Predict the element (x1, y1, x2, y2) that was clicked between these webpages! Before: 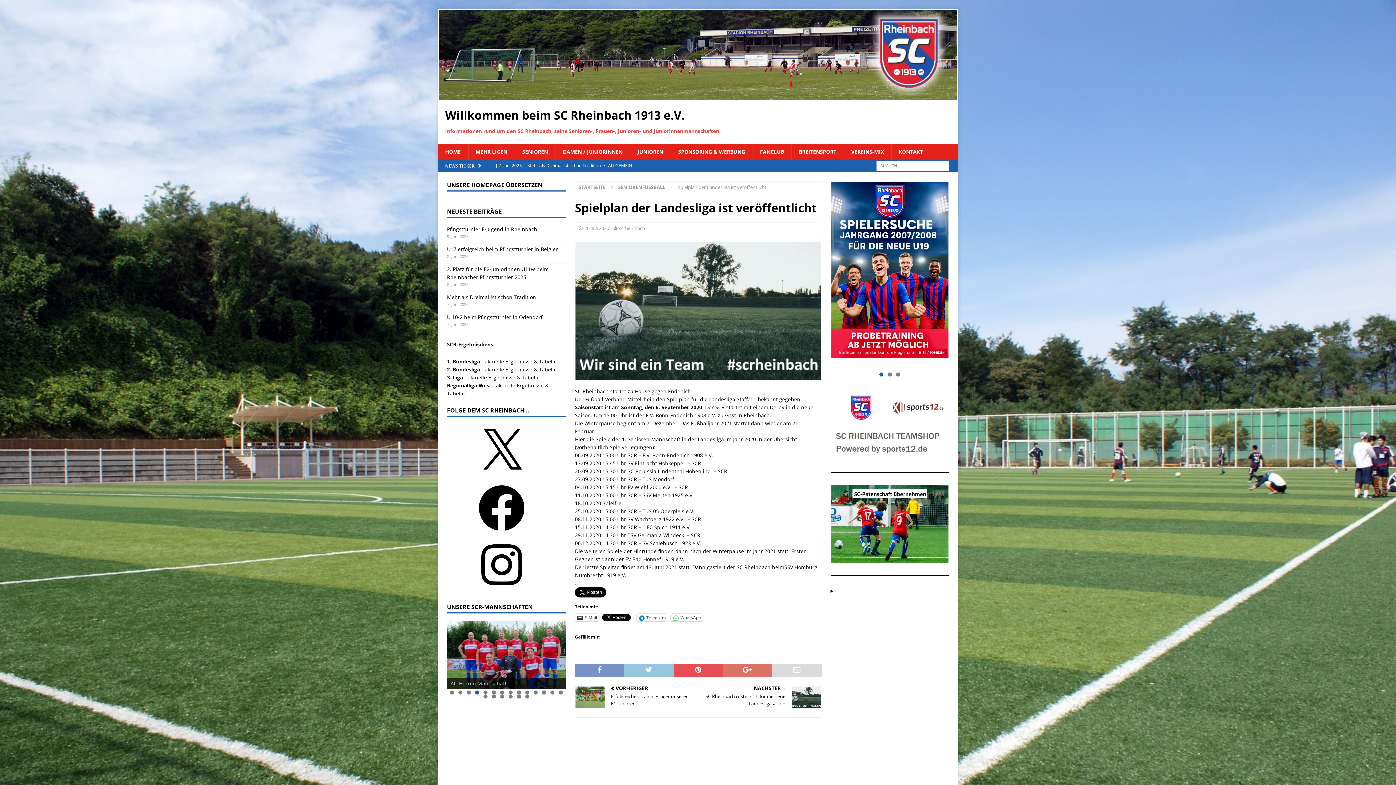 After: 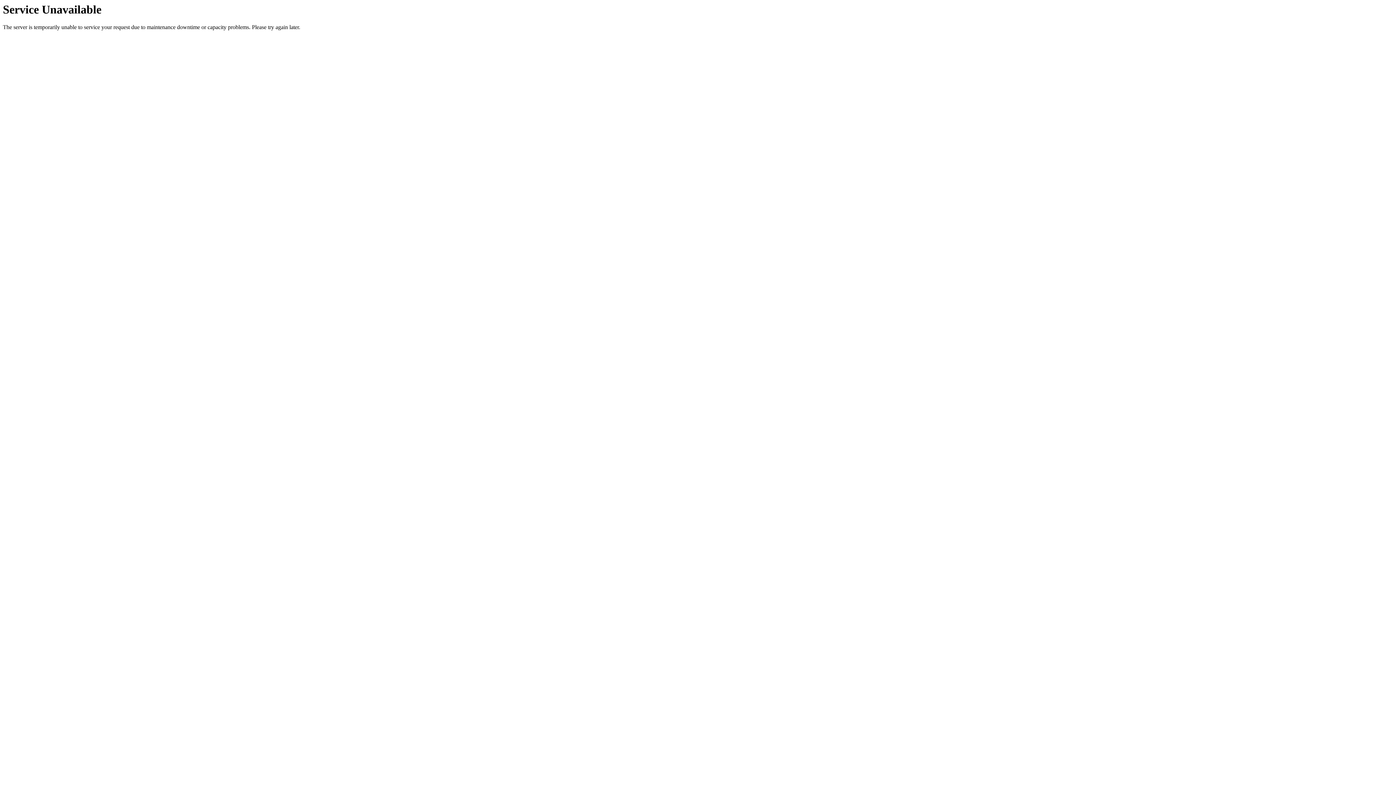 Action: bbox: (447, 358, 480, 365) label: 1. Bundesliga